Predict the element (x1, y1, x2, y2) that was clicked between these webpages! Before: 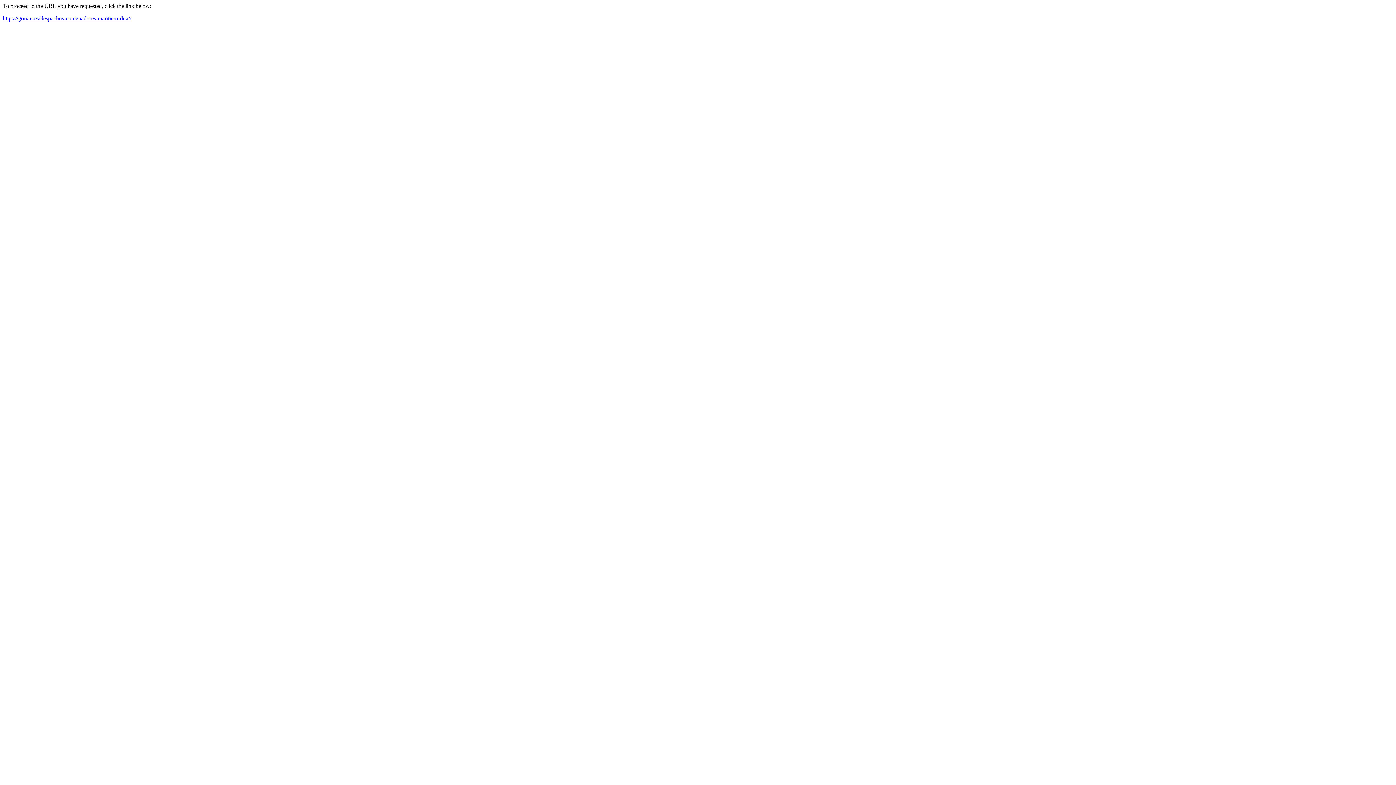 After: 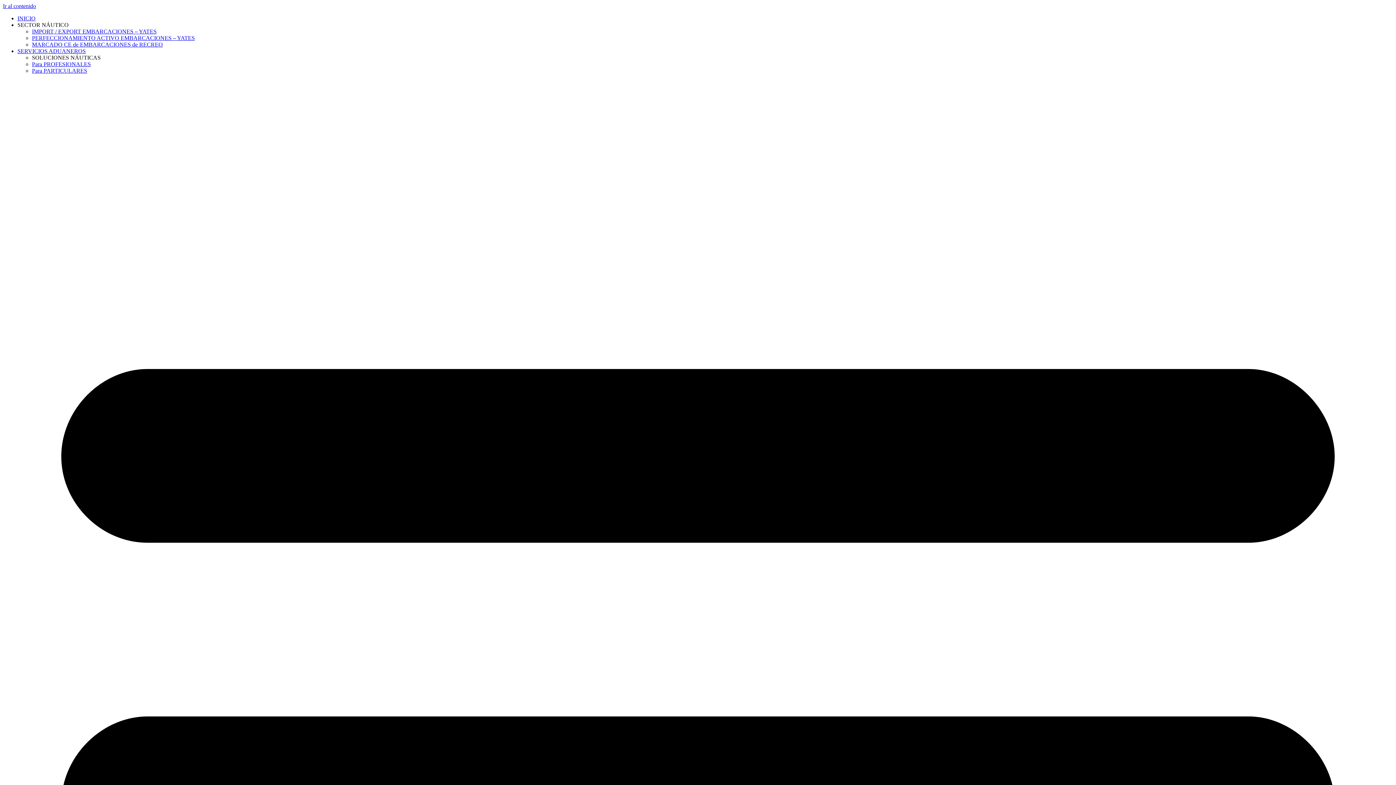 Action: bbox: (2, 15, 131, 21) label: https://gorian.es/despachos-contenadores-maritimo-dua//